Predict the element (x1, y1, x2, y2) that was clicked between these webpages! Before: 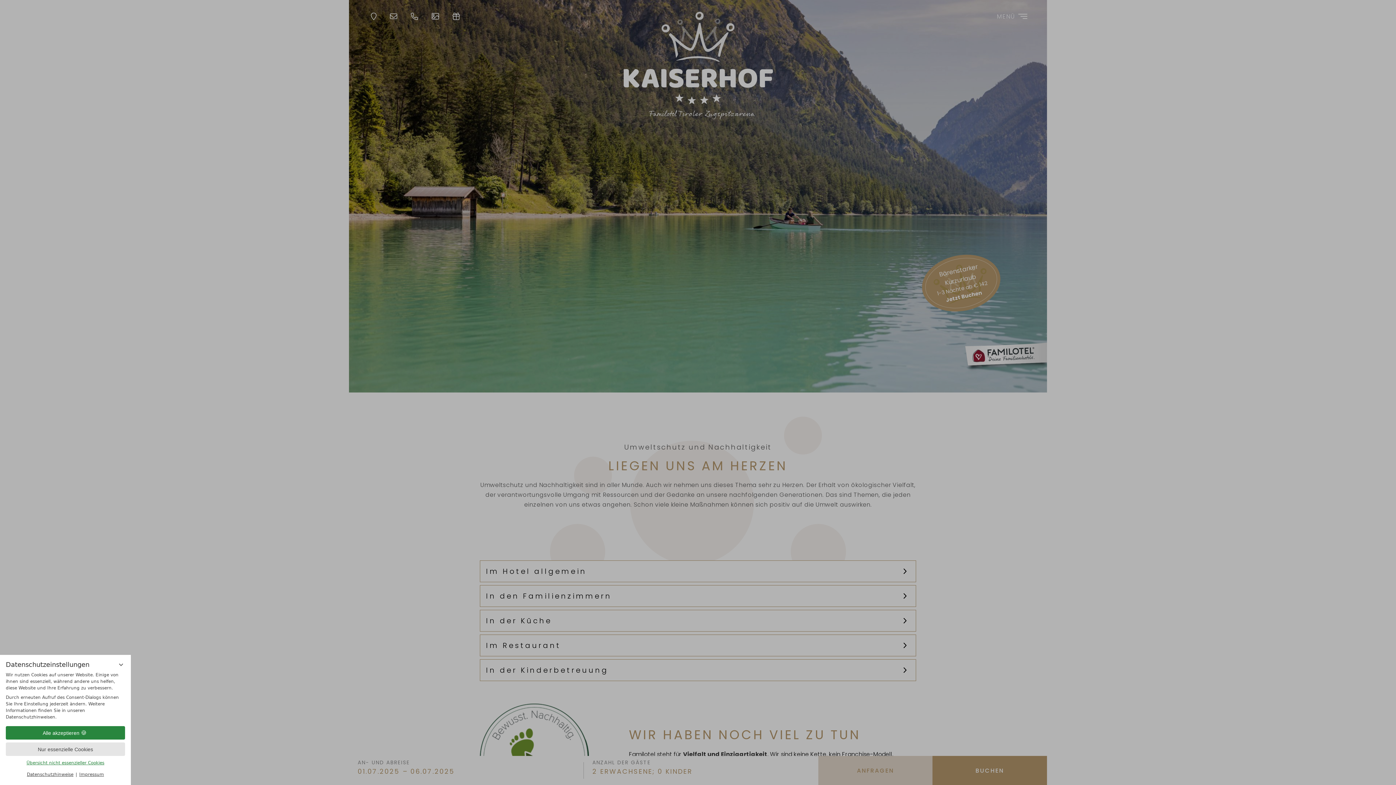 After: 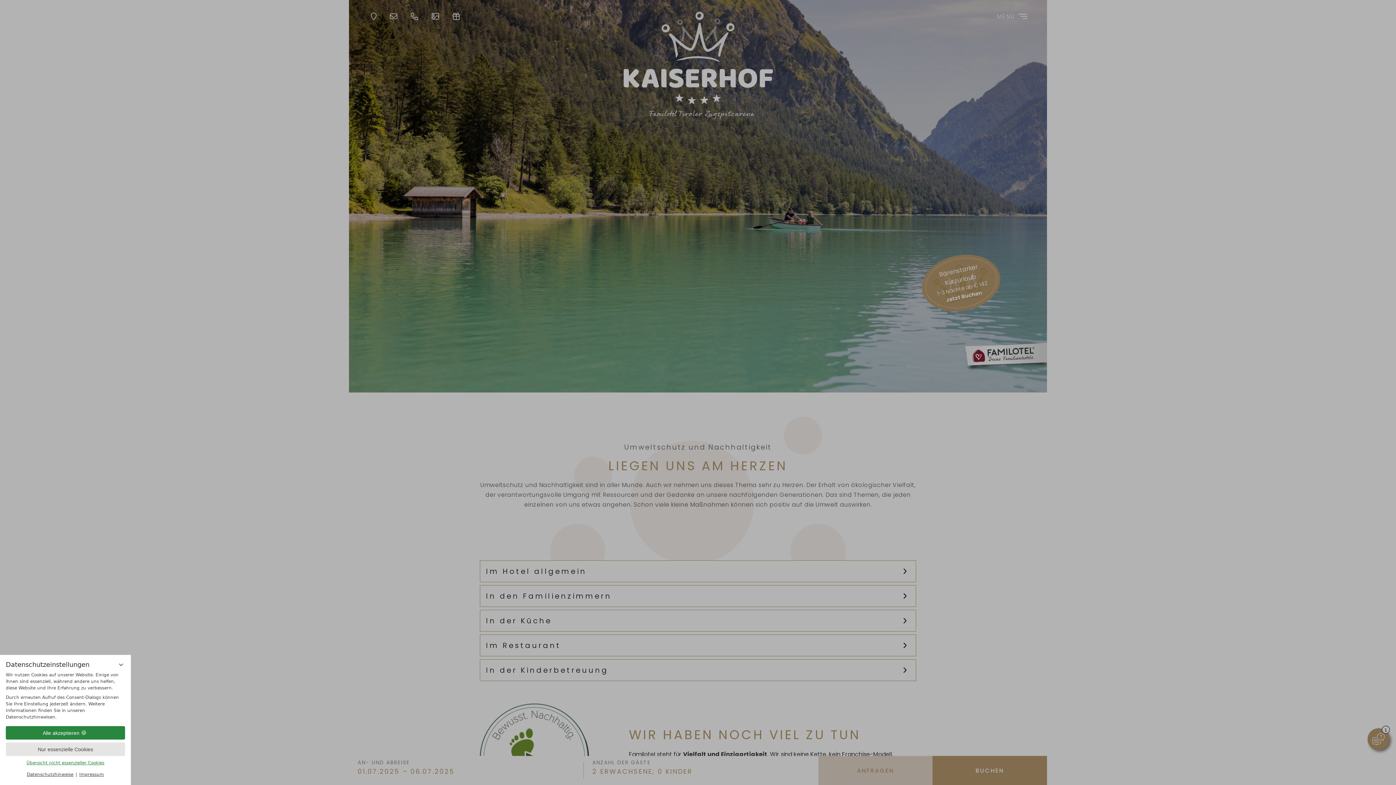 Action: bbox: (965, 366, 1047, 374)